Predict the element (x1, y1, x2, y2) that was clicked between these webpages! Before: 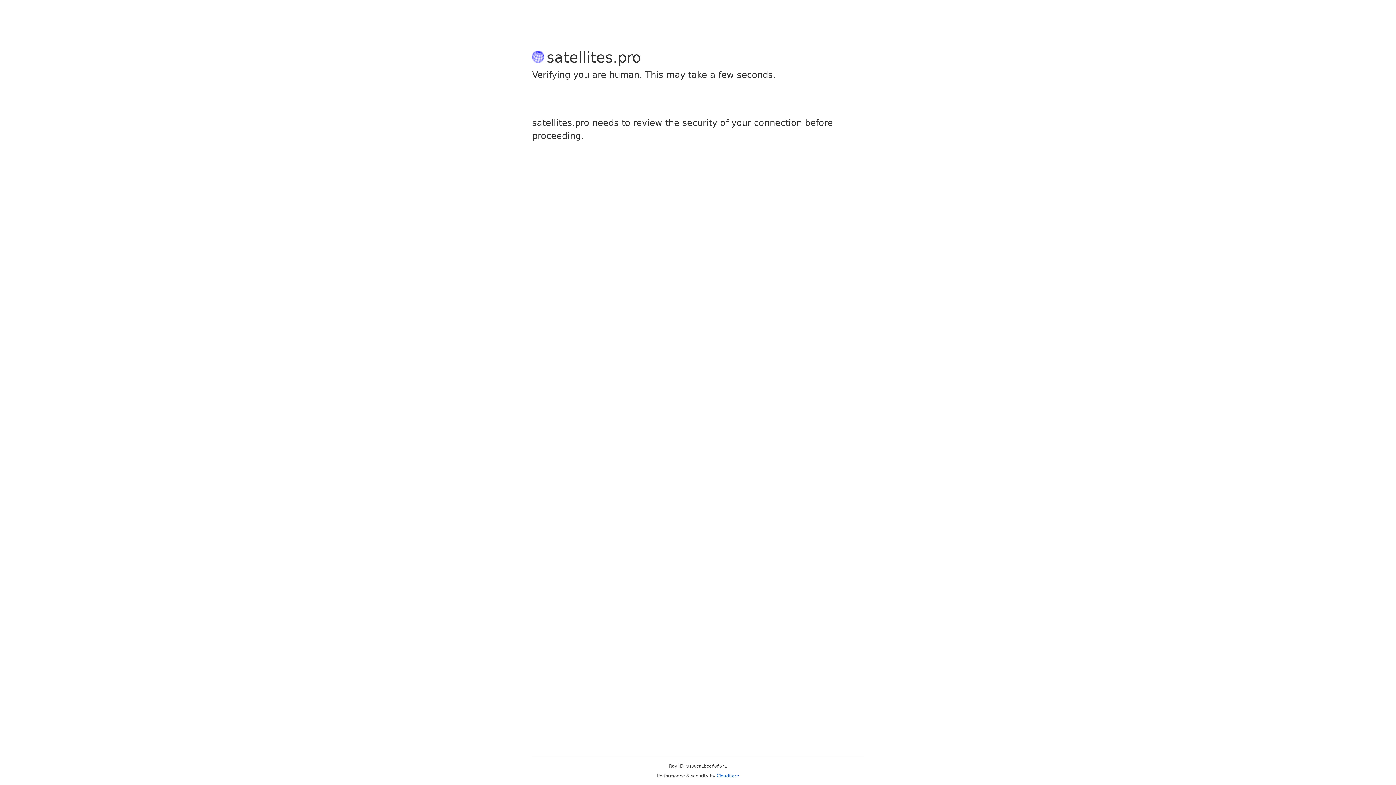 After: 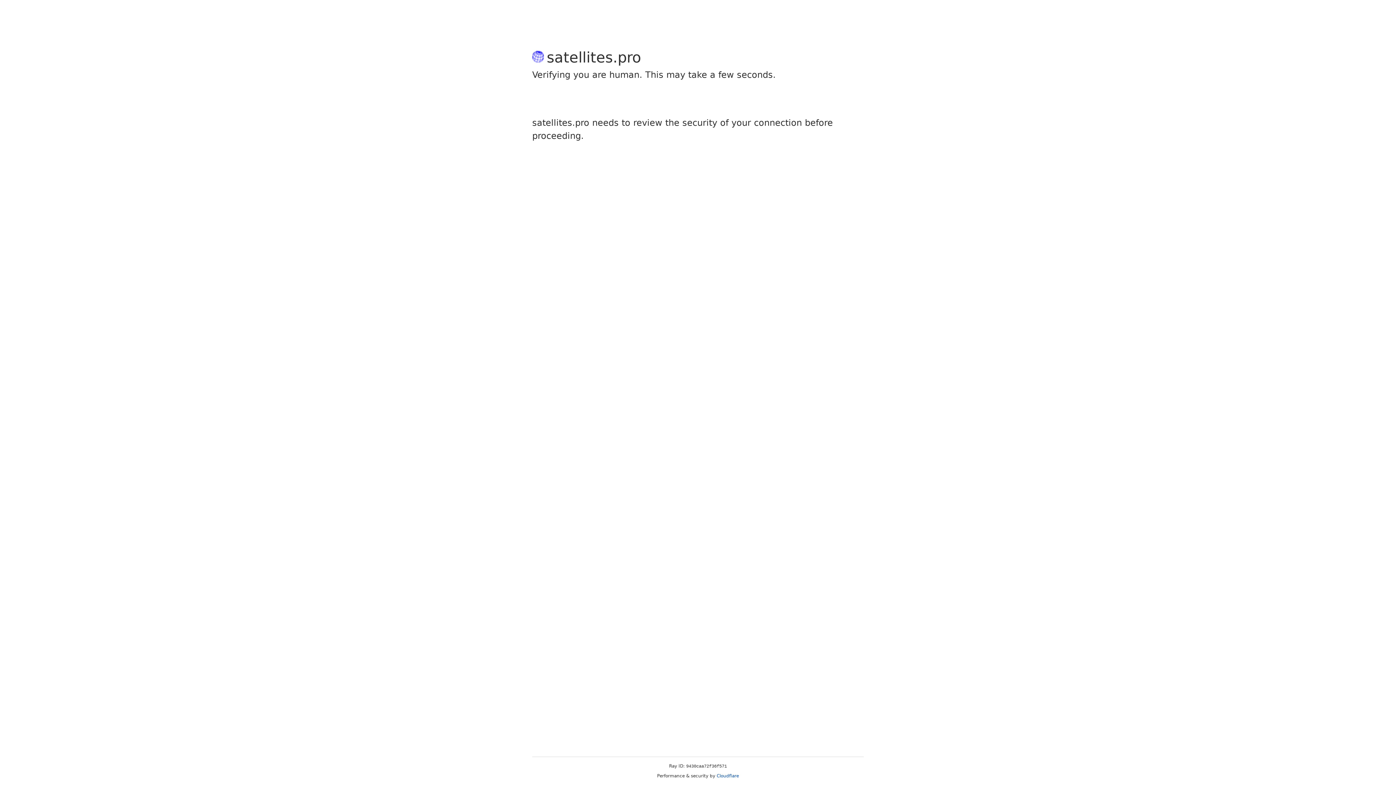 Action: bbox: (716, 773, 739, 778) label: Cloudflare